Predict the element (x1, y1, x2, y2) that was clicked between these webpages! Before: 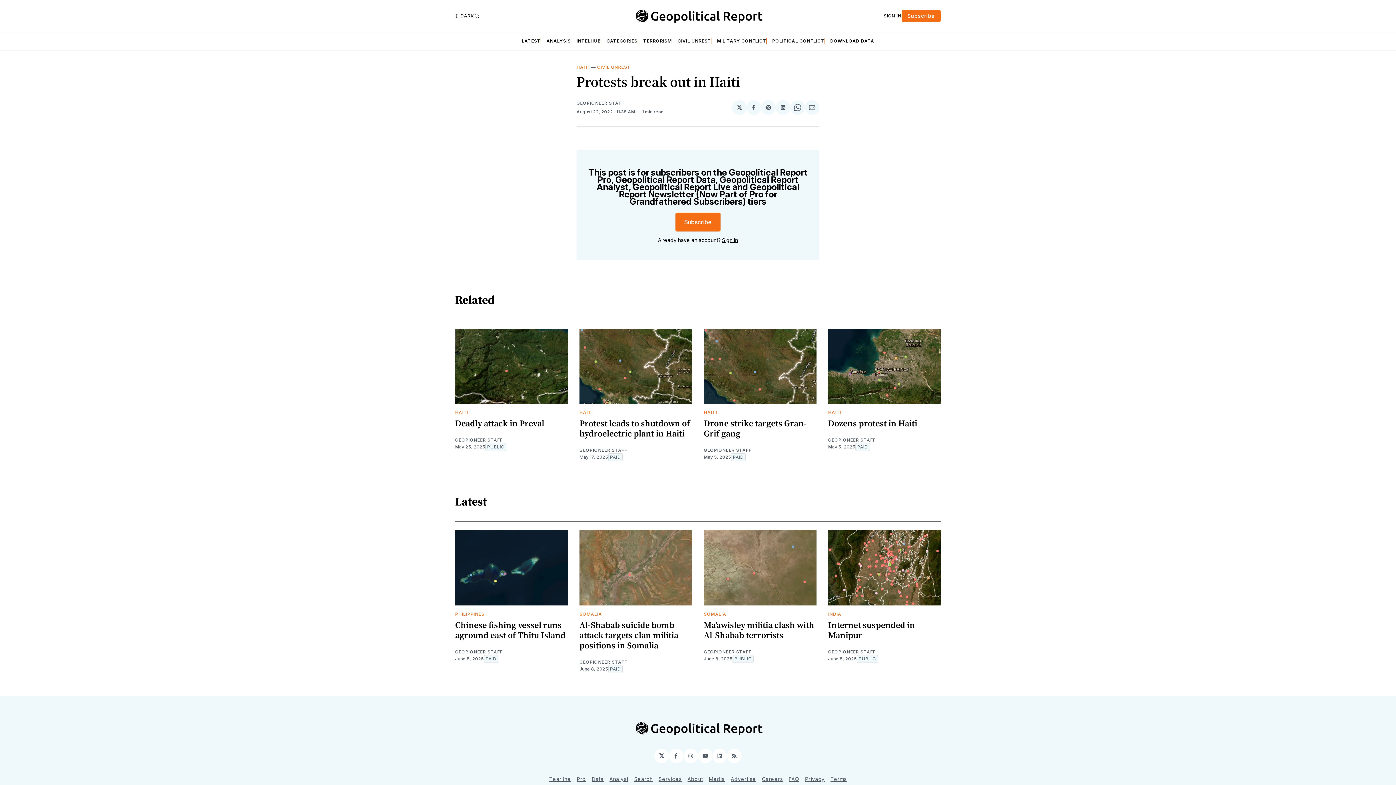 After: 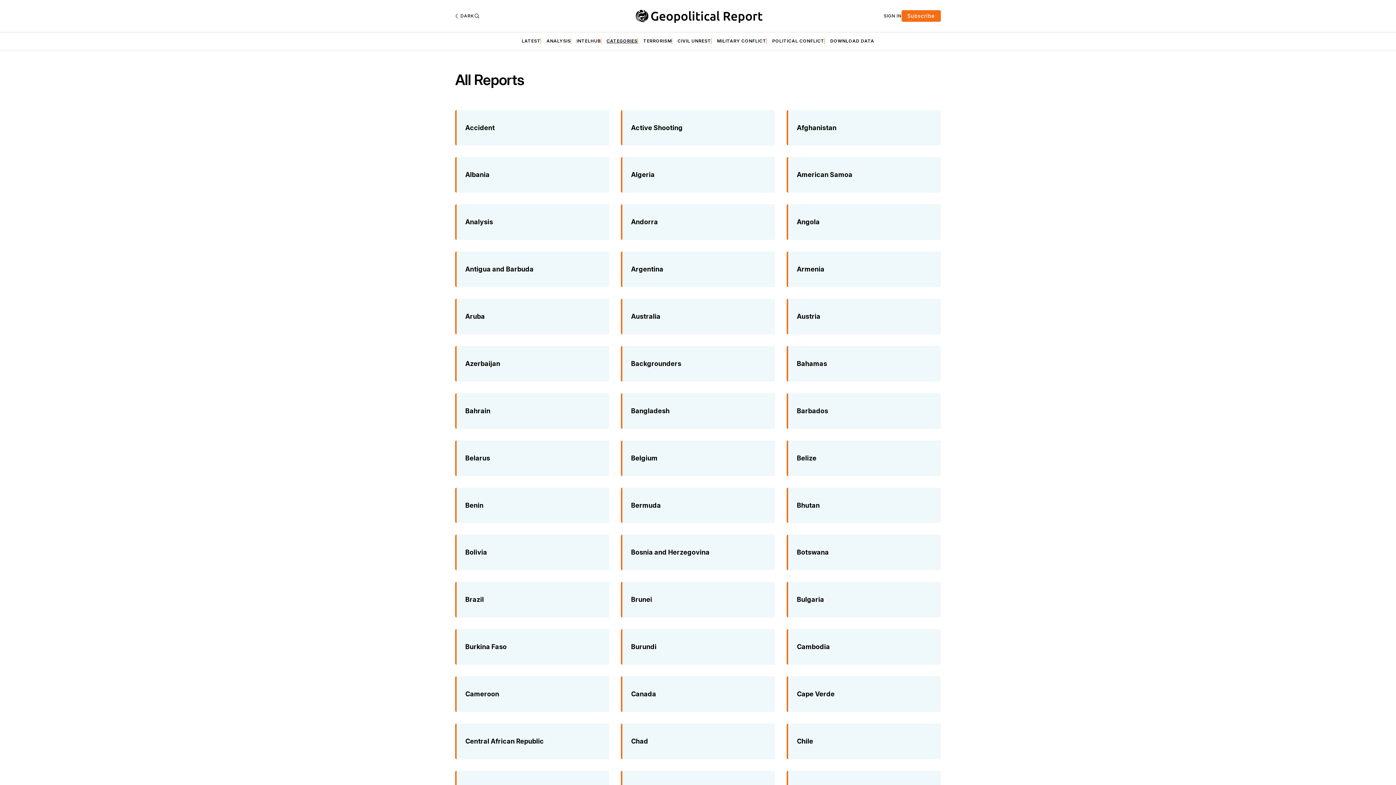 Action: bbox: (606, 38, 637, 44) label: CATEGORIES